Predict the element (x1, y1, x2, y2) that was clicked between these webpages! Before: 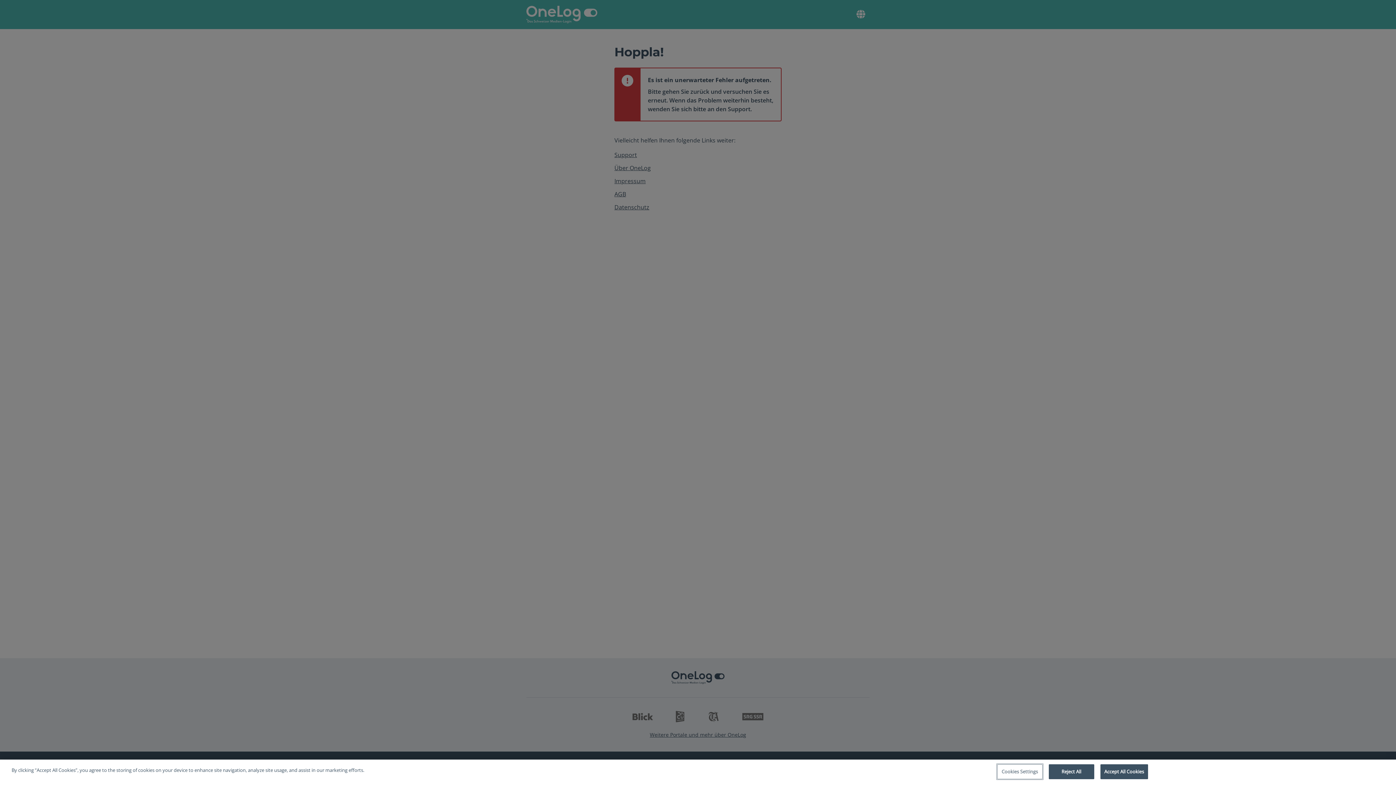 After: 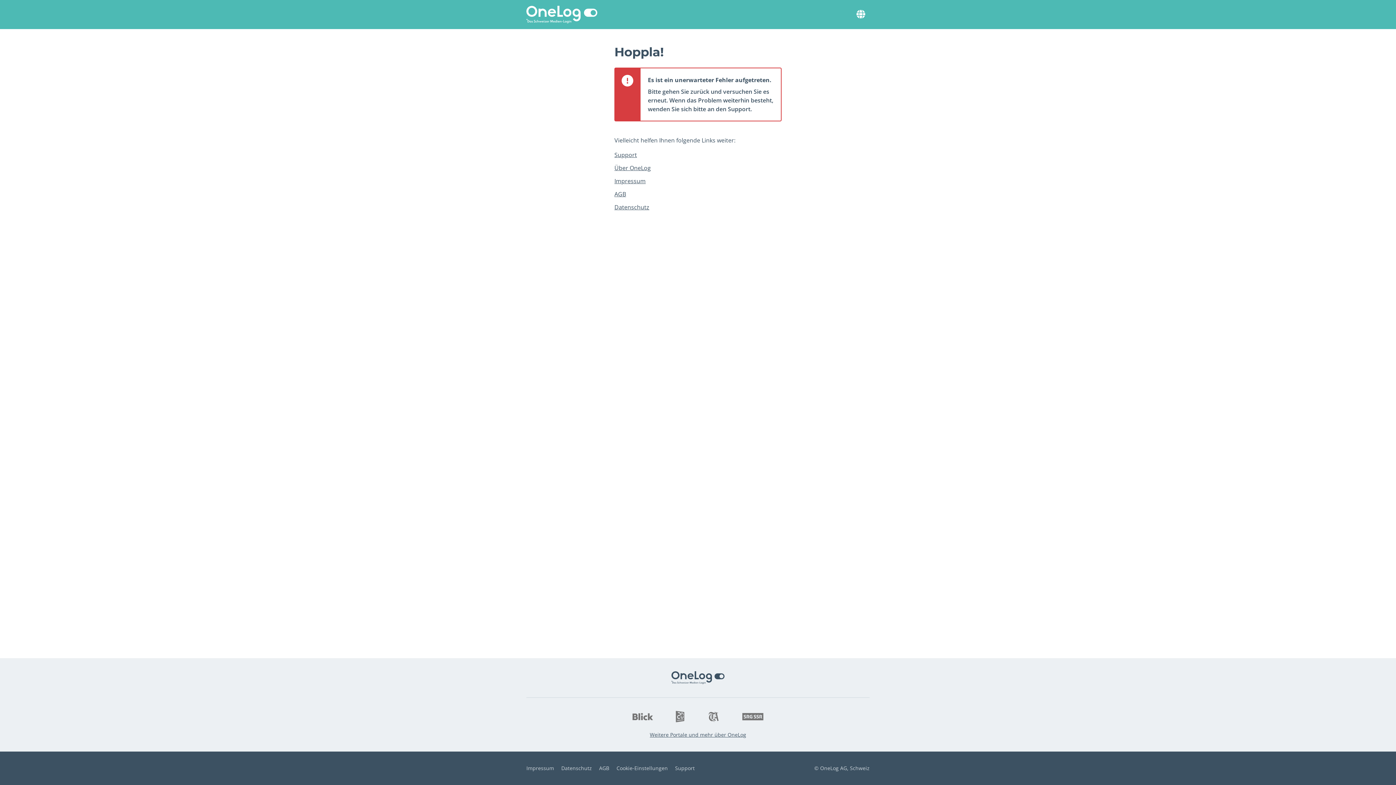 Action: label: Reject All bbox: (1048, 764, 1094, 779)